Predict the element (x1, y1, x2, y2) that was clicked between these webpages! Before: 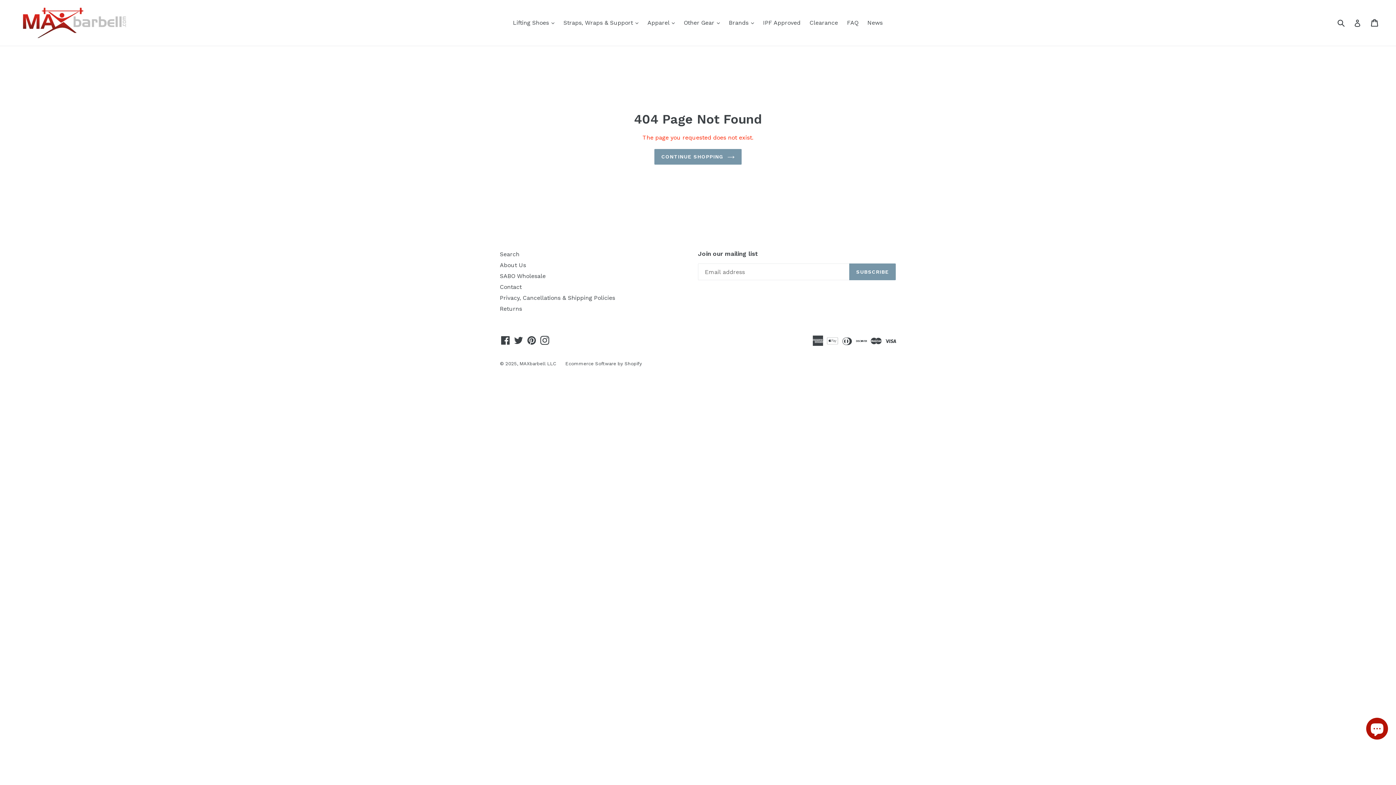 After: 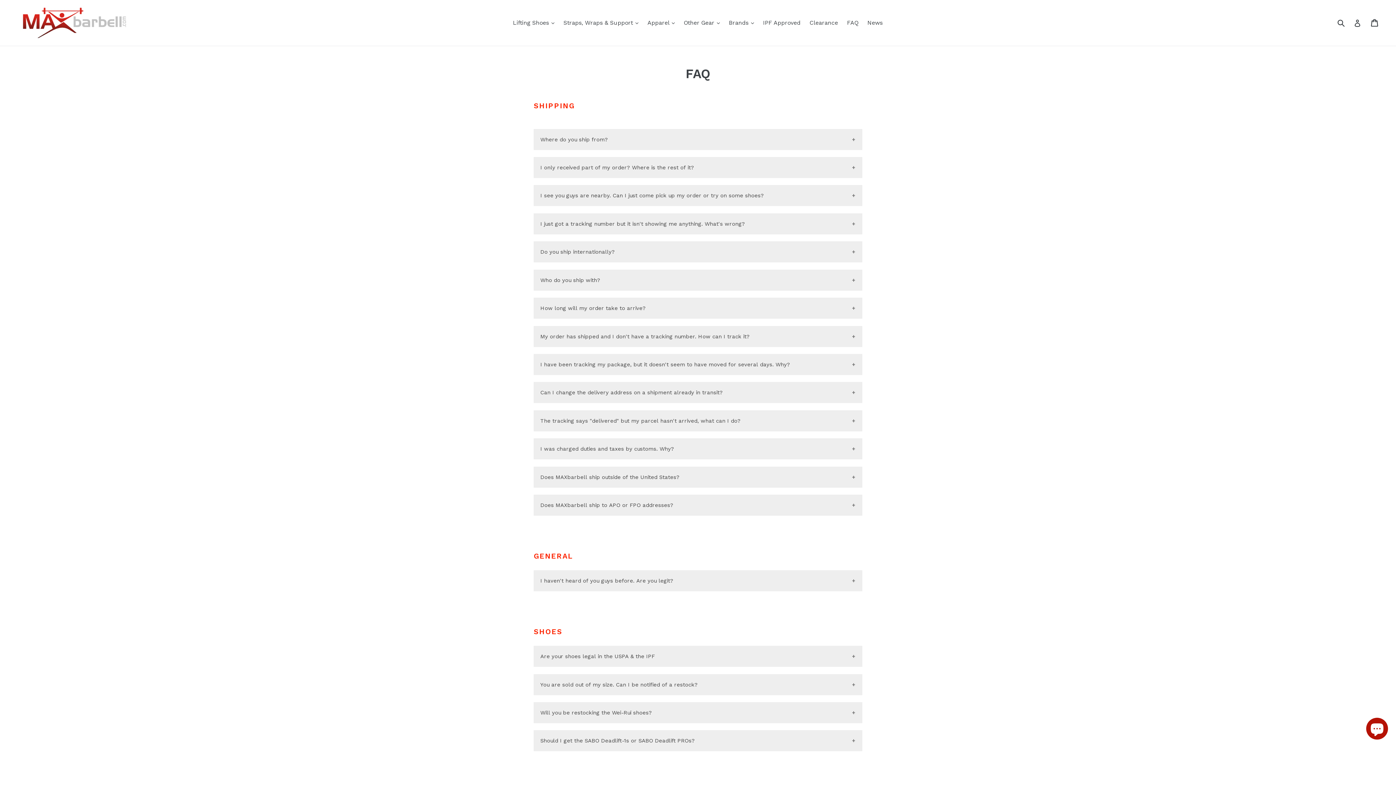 Action: bbox: (843, 17, 862, 28) label: FAQ